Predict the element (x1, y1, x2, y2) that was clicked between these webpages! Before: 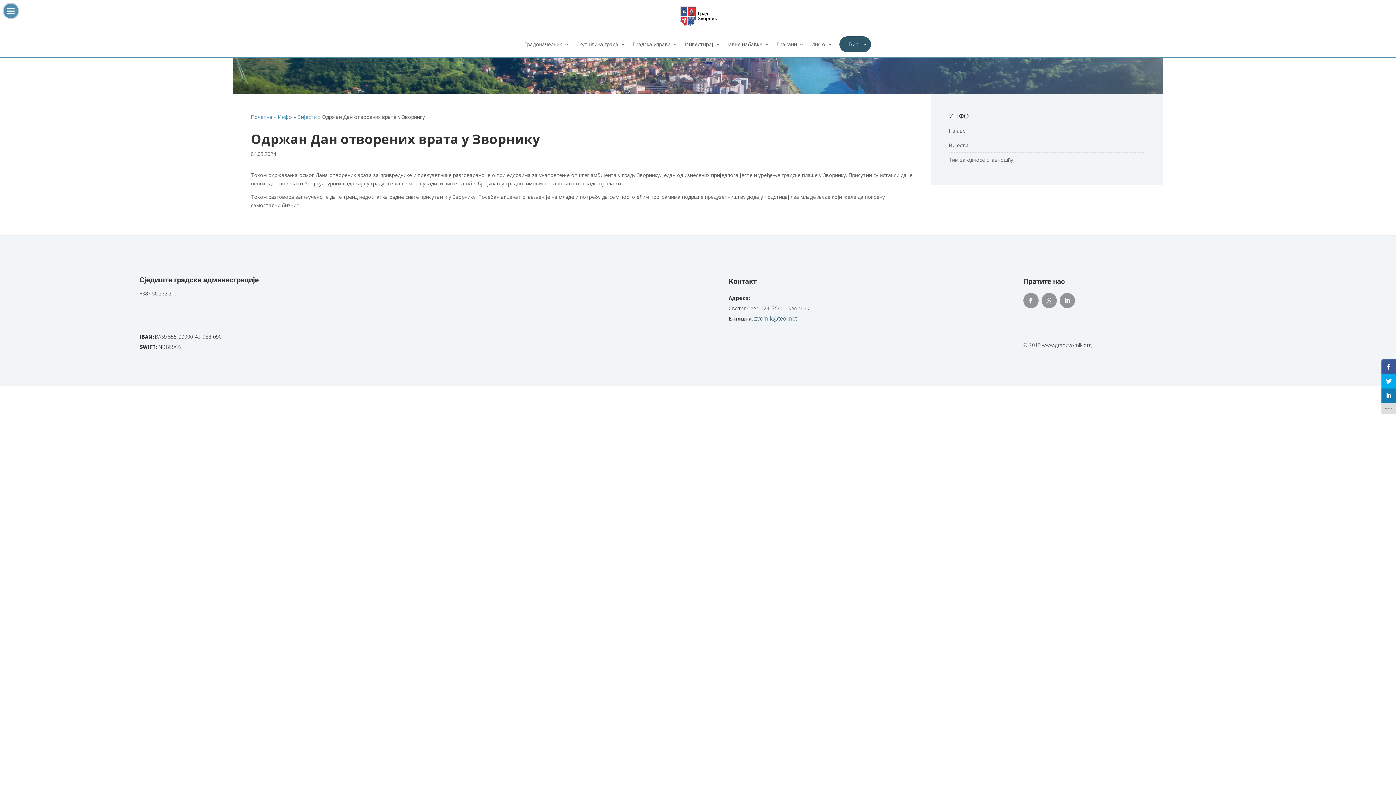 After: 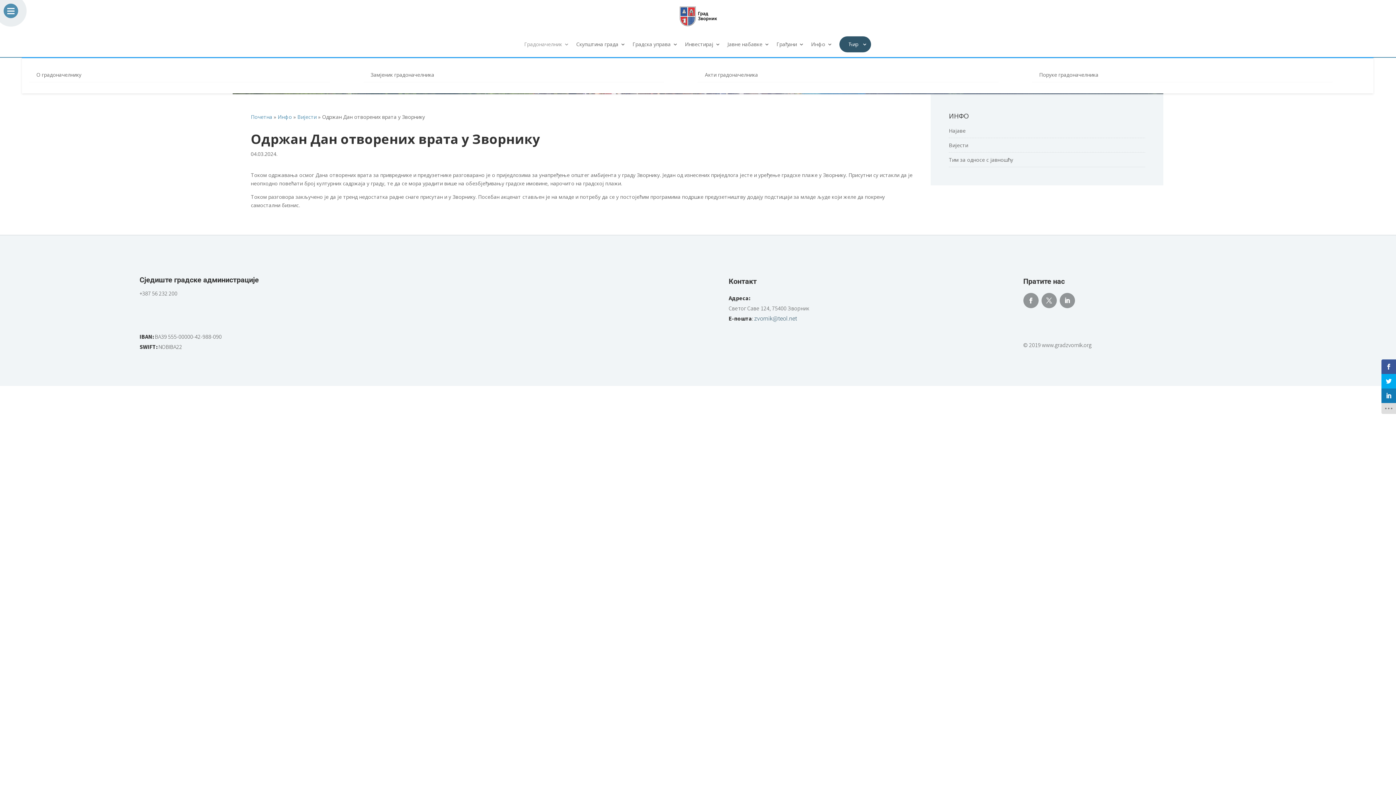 Action: label: Градоначелник bbox: (524, 41, 569, 57)